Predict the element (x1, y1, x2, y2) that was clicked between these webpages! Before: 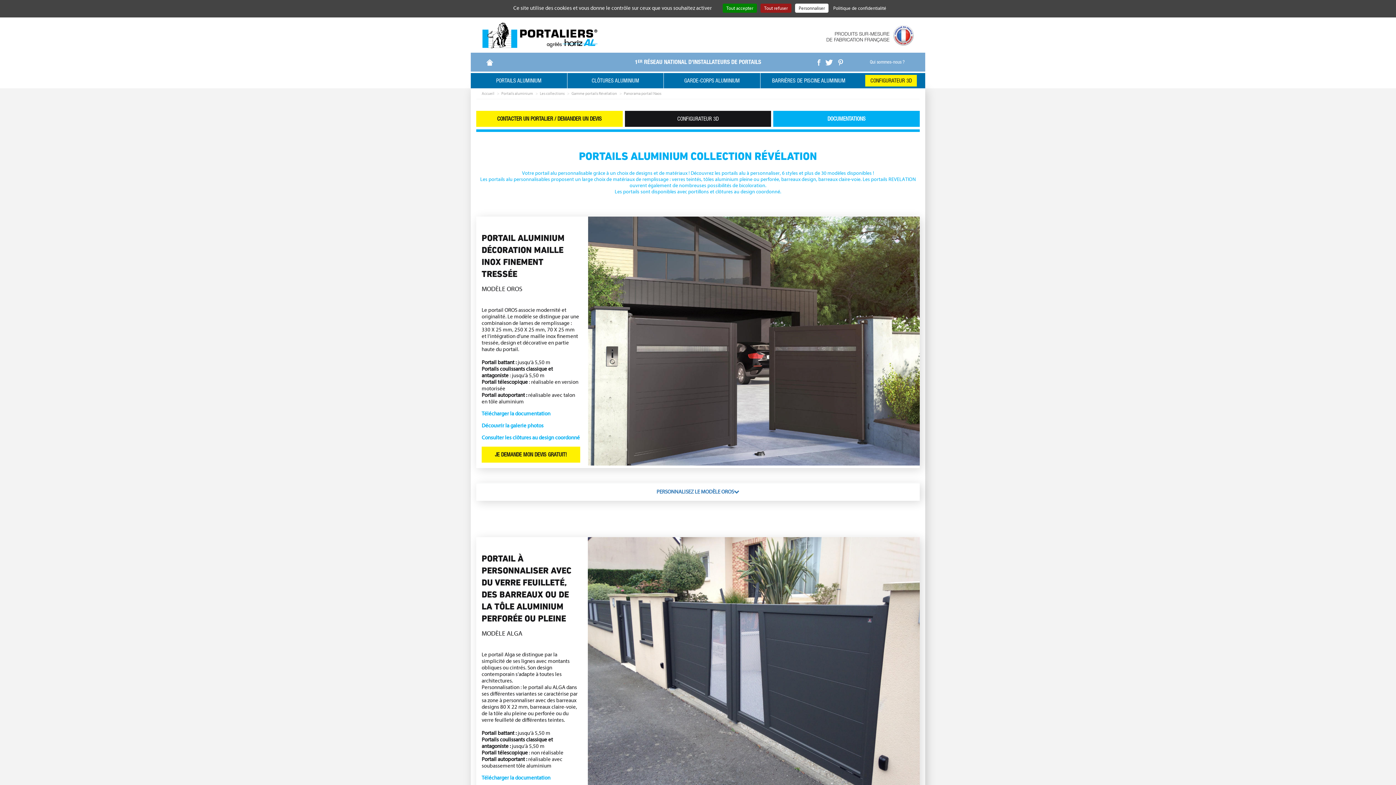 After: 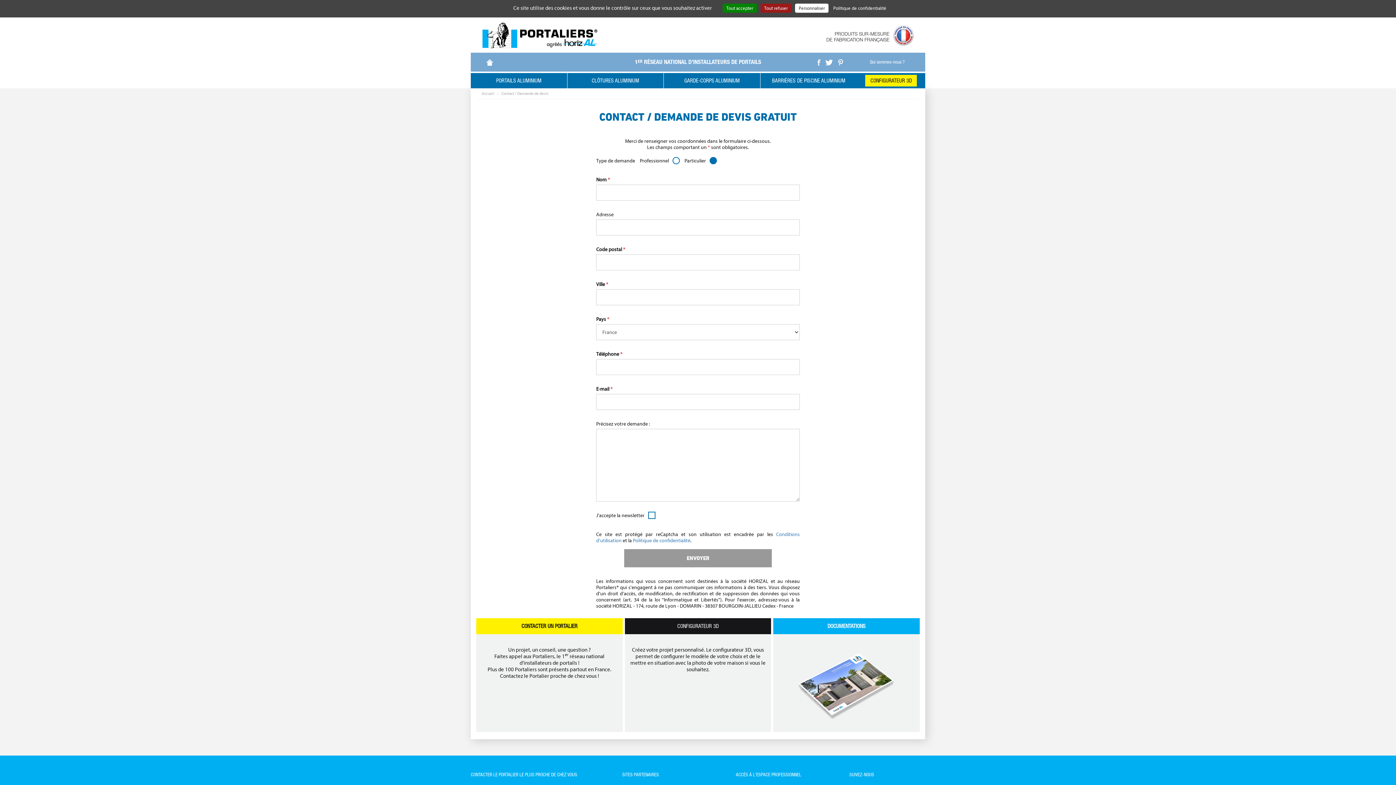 Action: bbox: (491, 448, 570, 461) label: JE DEMANDE MON DEVIS GRATUIT!